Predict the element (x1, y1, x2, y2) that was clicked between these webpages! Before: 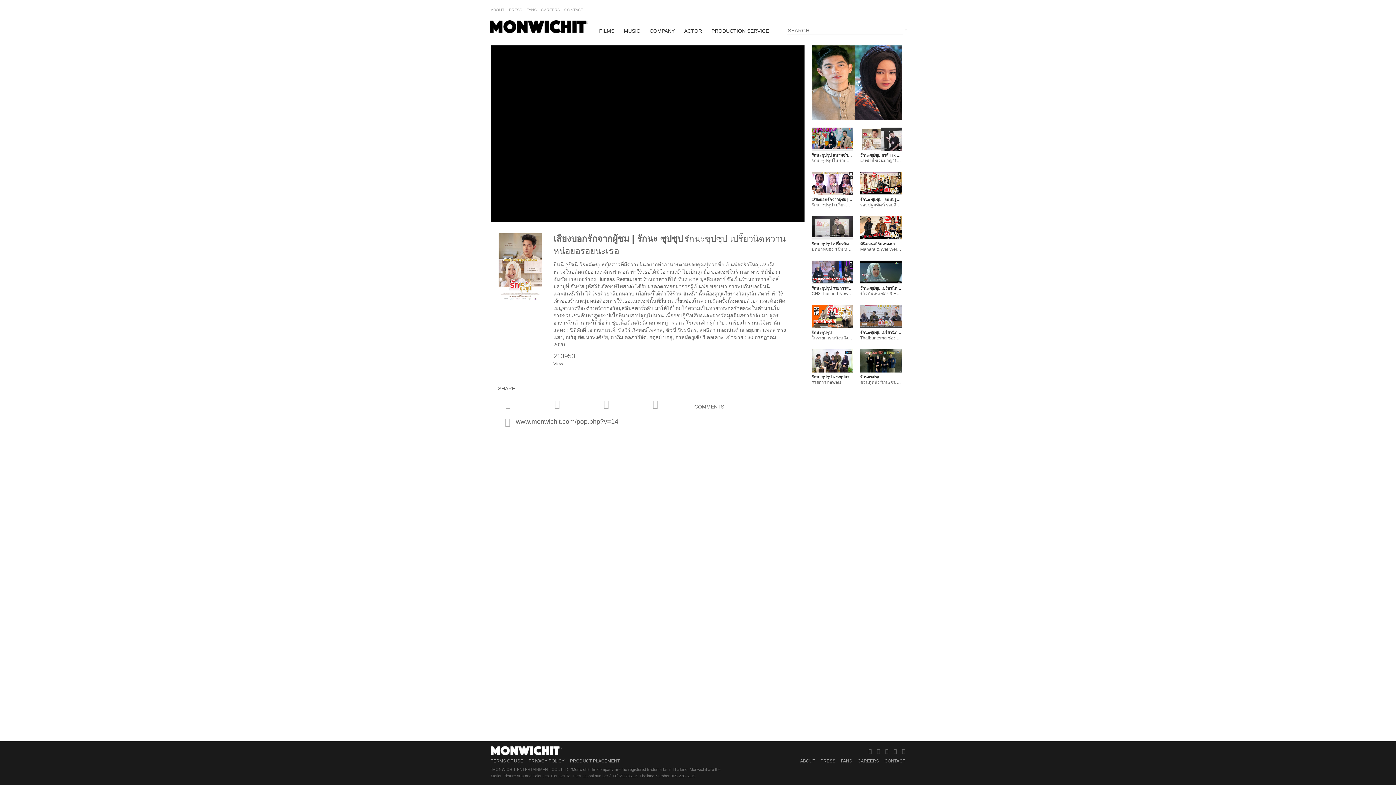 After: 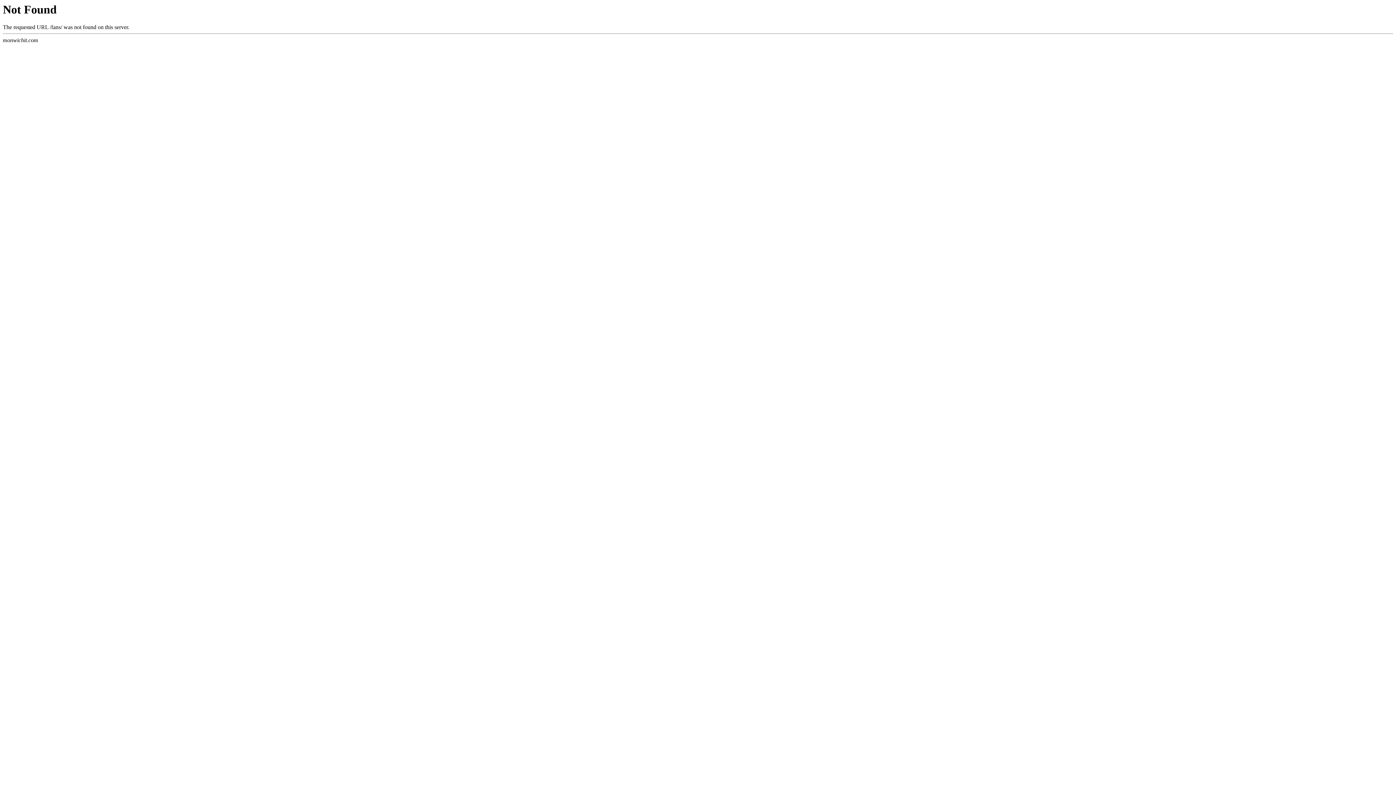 Action: label: FANS bbox: (841, 758, 852, 764)